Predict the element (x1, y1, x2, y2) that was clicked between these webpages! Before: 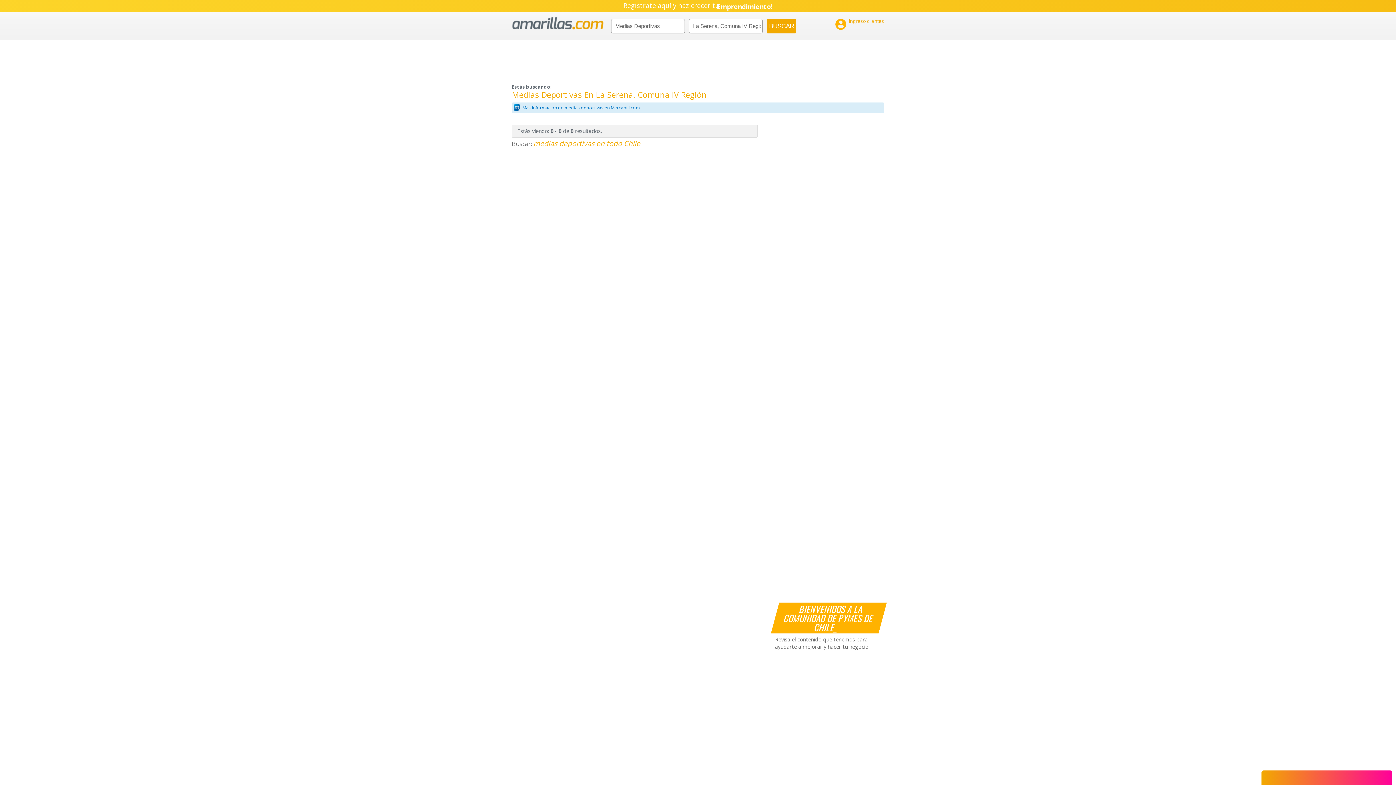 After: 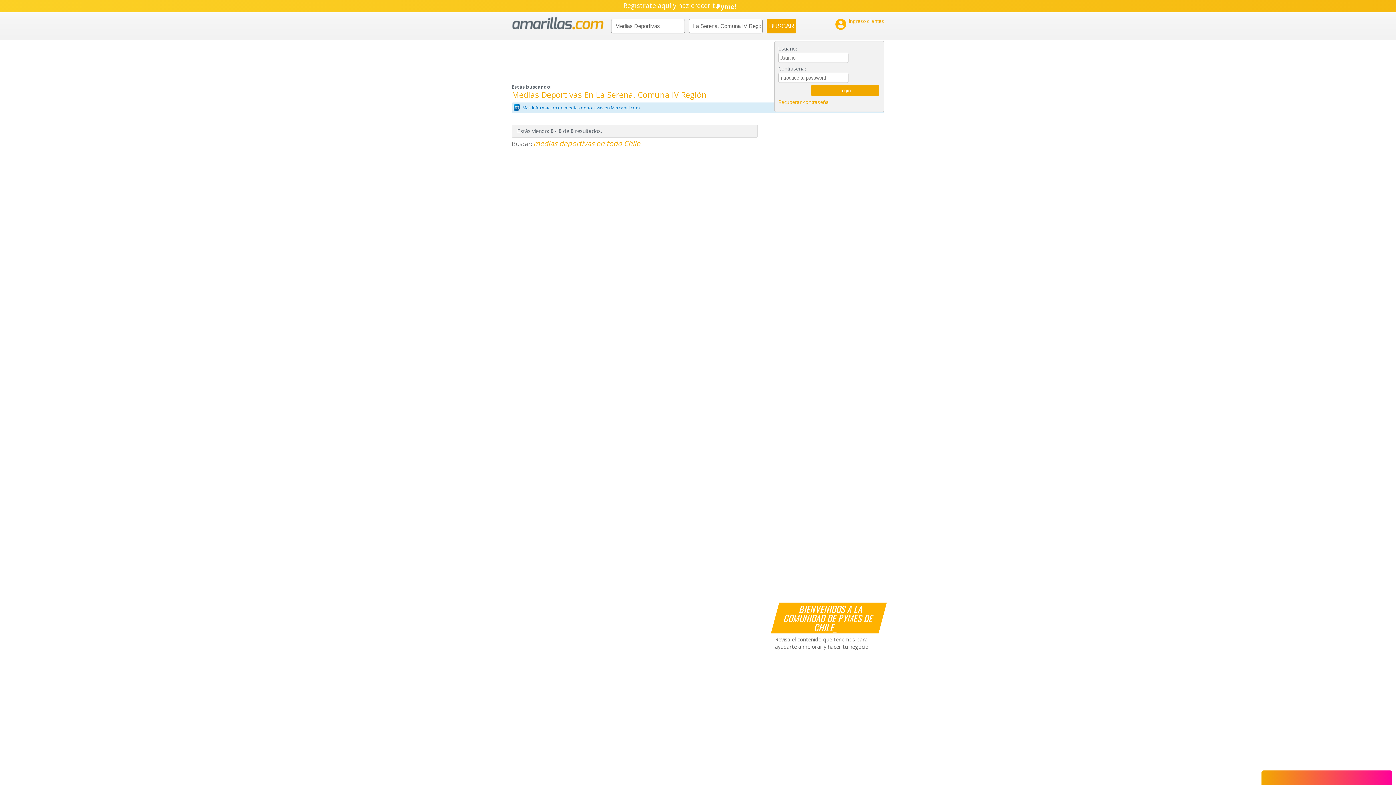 Action: label: 

Ingreso clientes bbox: (834, 17, 884, 30)